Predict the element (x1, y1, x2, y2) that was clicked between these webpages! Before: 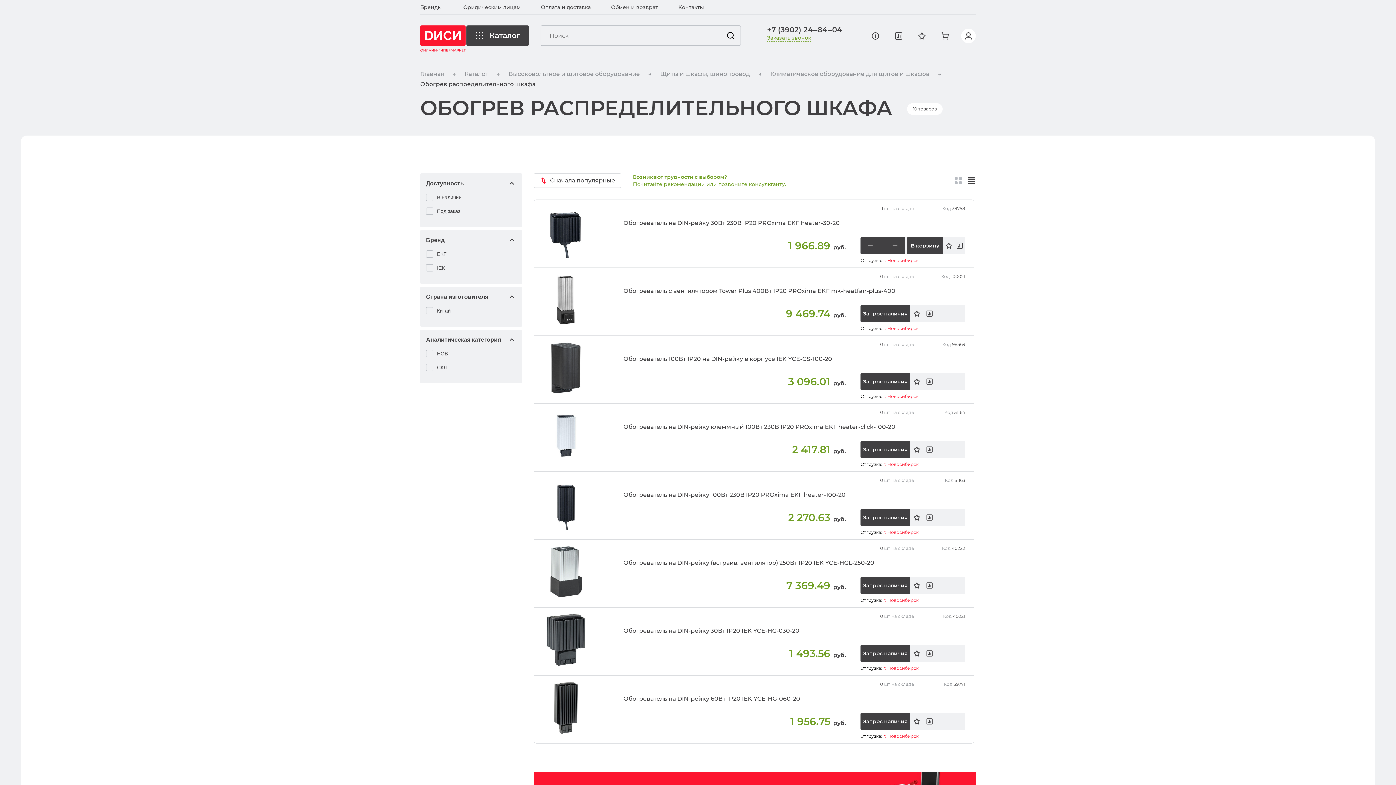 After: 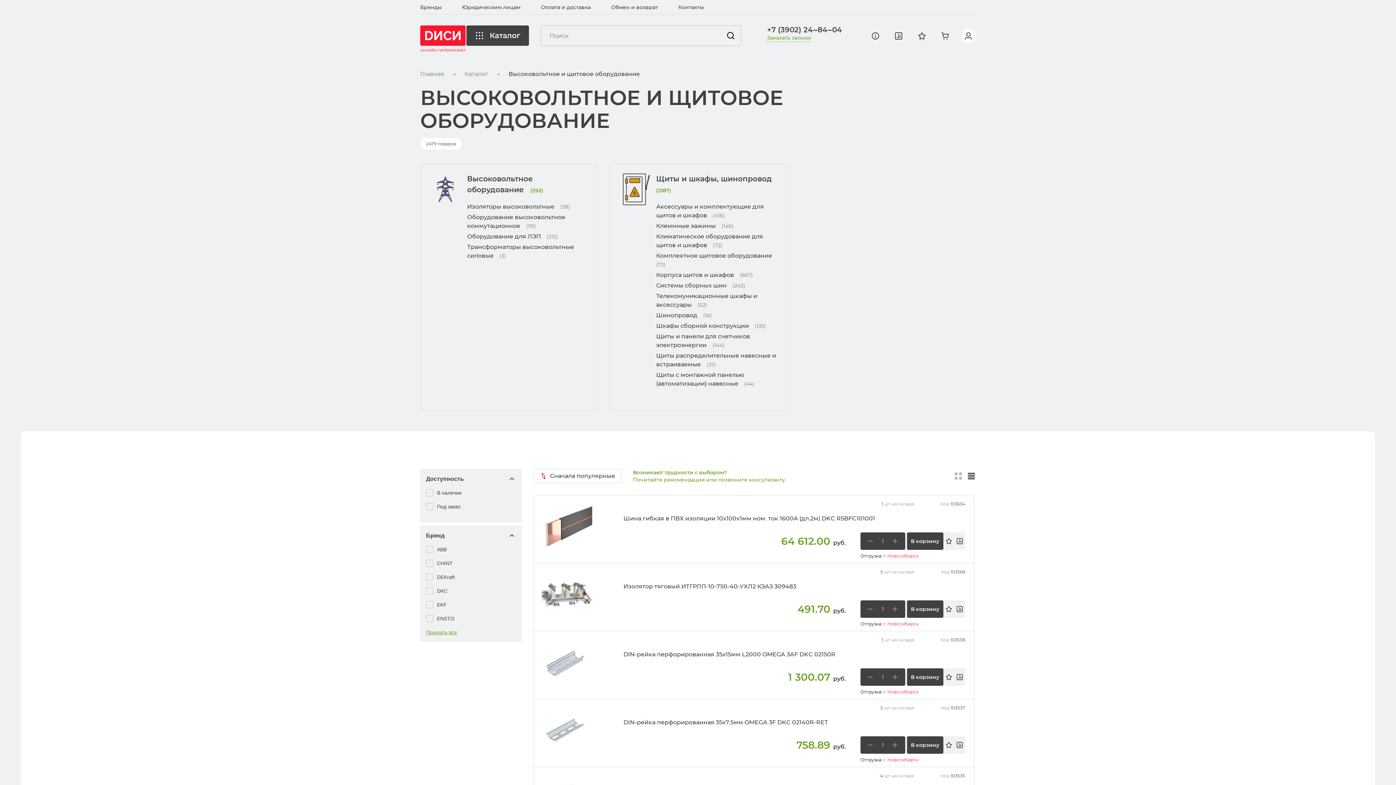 Action: label: Высоковольтное и щитовое оборудование bbox: (508, 69, 640, 78)